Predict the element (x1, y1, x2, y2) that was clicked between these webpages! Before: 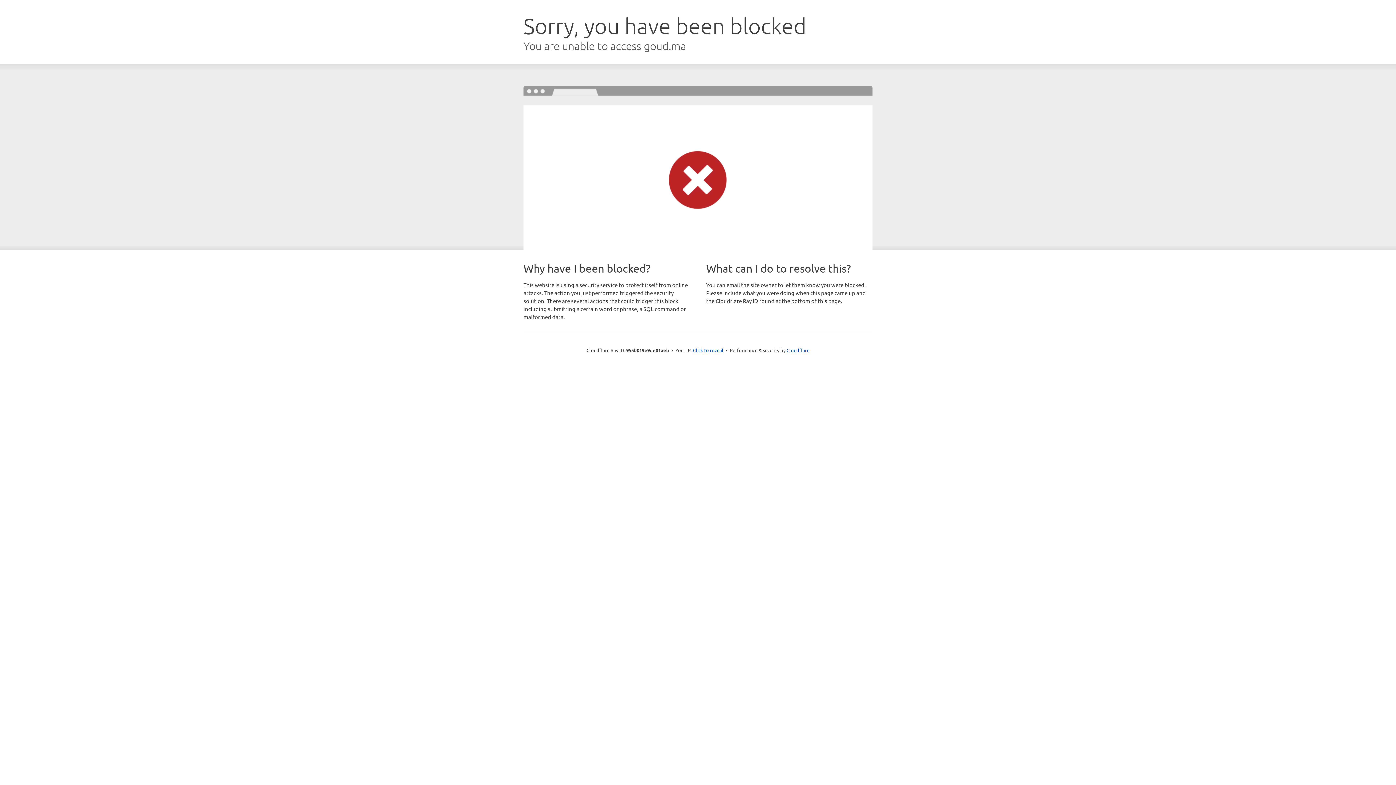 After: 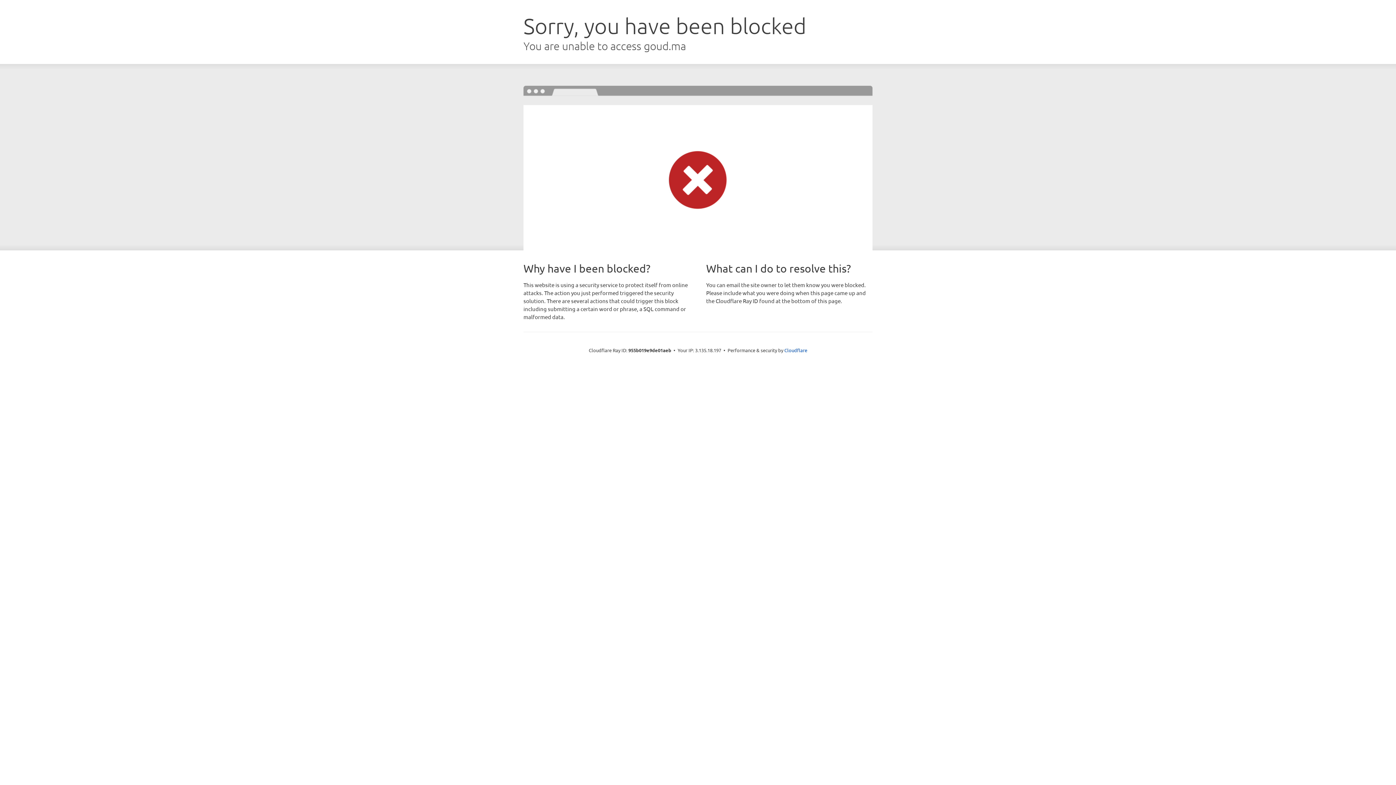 Action: label: Click to reveal bbox: (693, 346, 723, 353)